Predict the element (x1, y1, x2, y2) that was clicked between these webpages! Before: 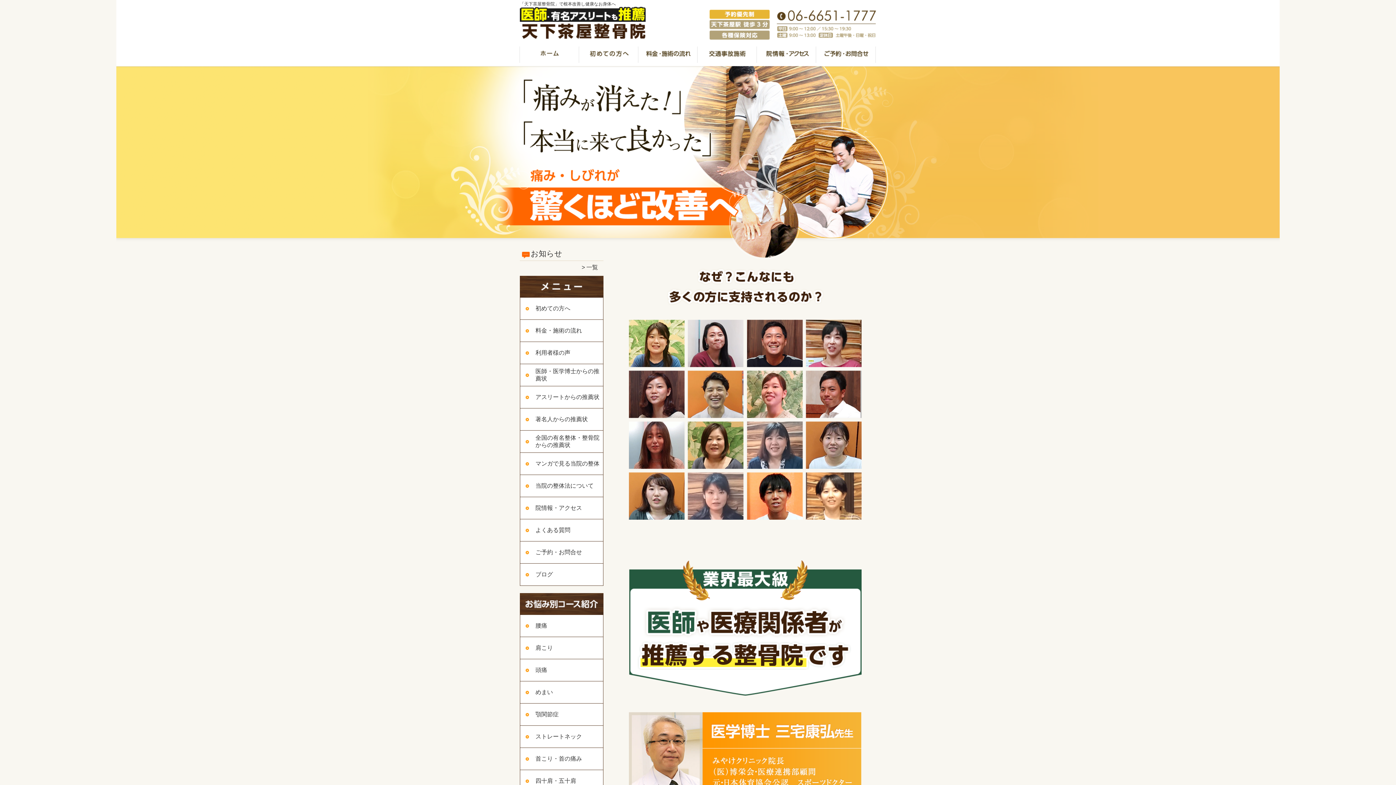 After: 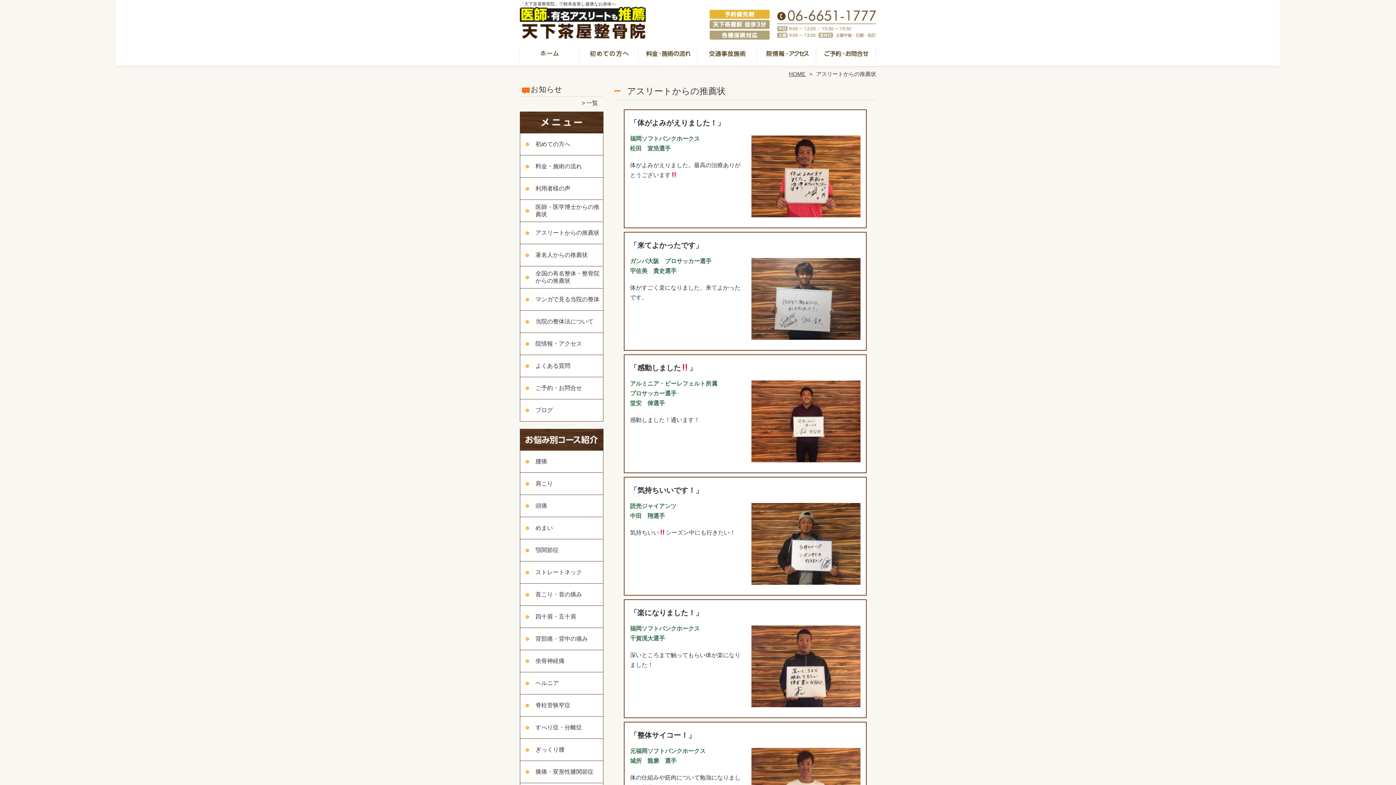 Action: label: アスリートからの推薦状 bbox: (520, 386, 601, 408)